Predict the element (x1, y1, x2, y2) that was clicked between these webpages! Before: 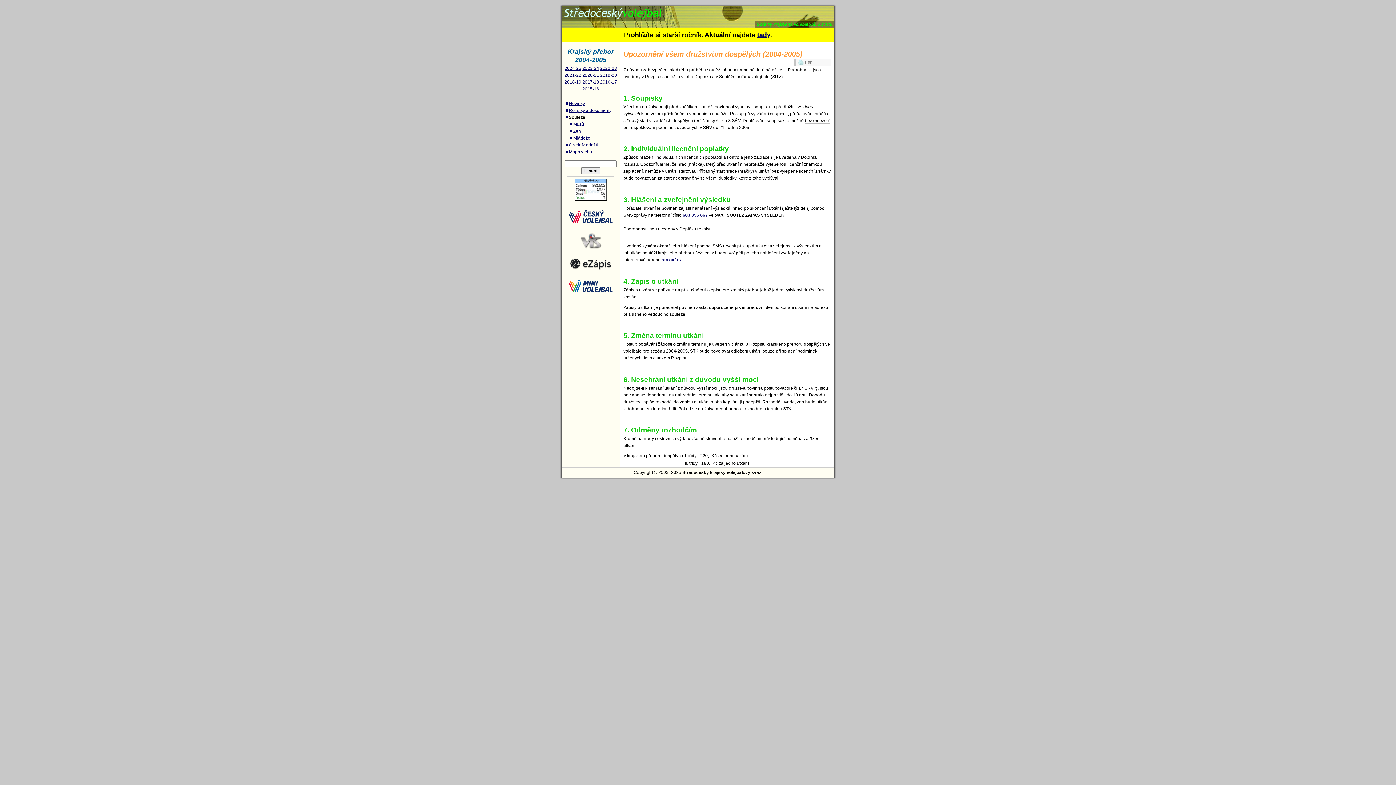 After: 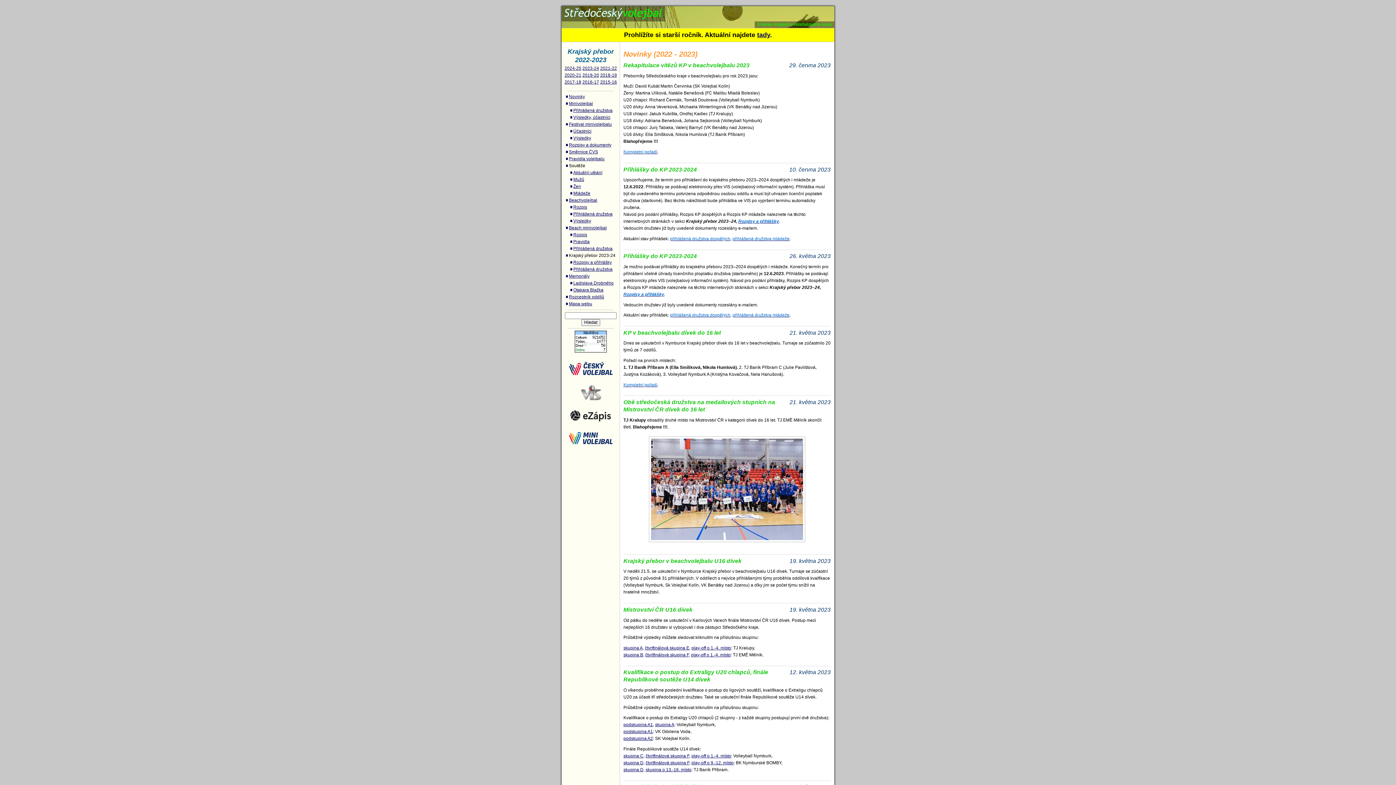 Action: label: 2022-23 bbox: (600, 65, 617, 70)